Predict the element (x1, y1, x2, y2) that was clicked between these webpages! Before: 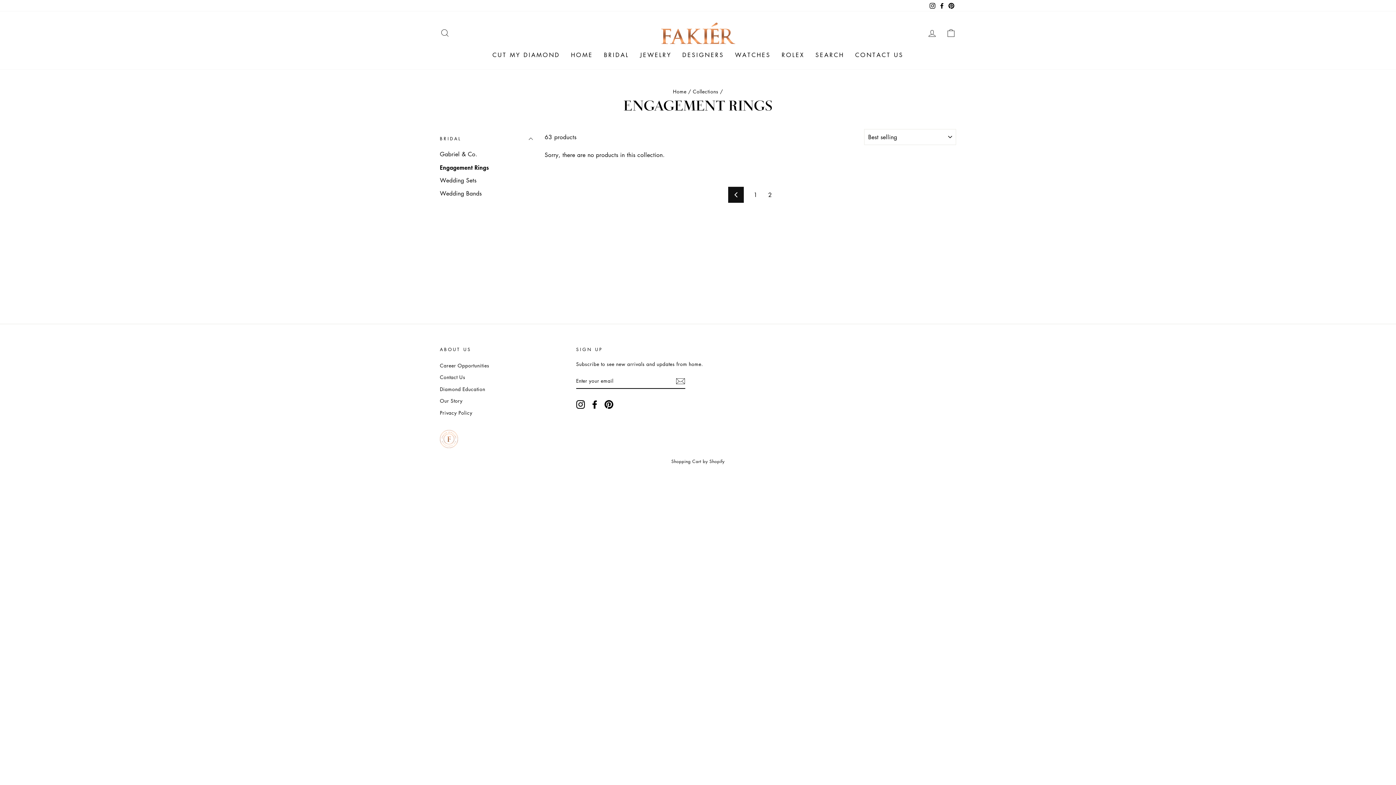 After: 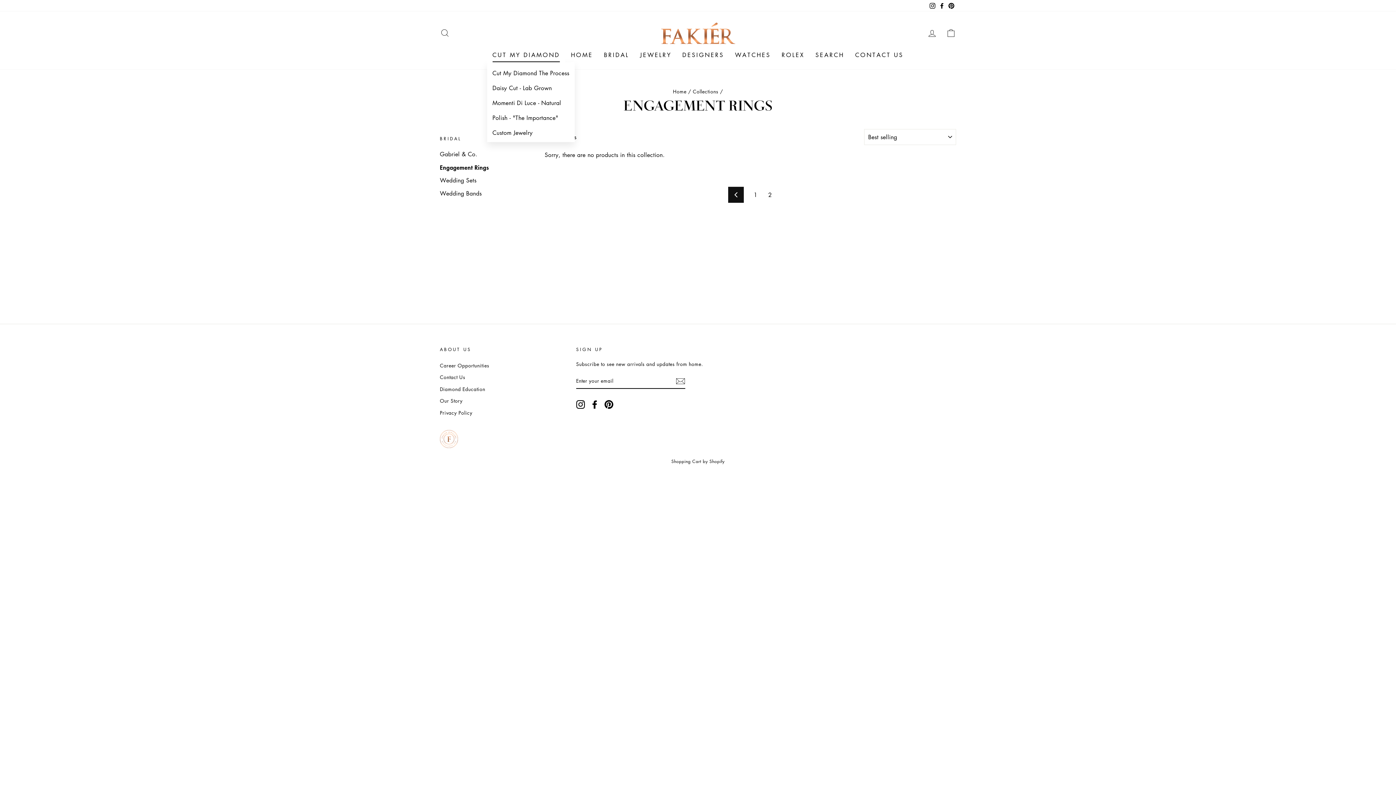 Action: label: CUT MY DIAMOND bbox: (487, 47, 565, 62)